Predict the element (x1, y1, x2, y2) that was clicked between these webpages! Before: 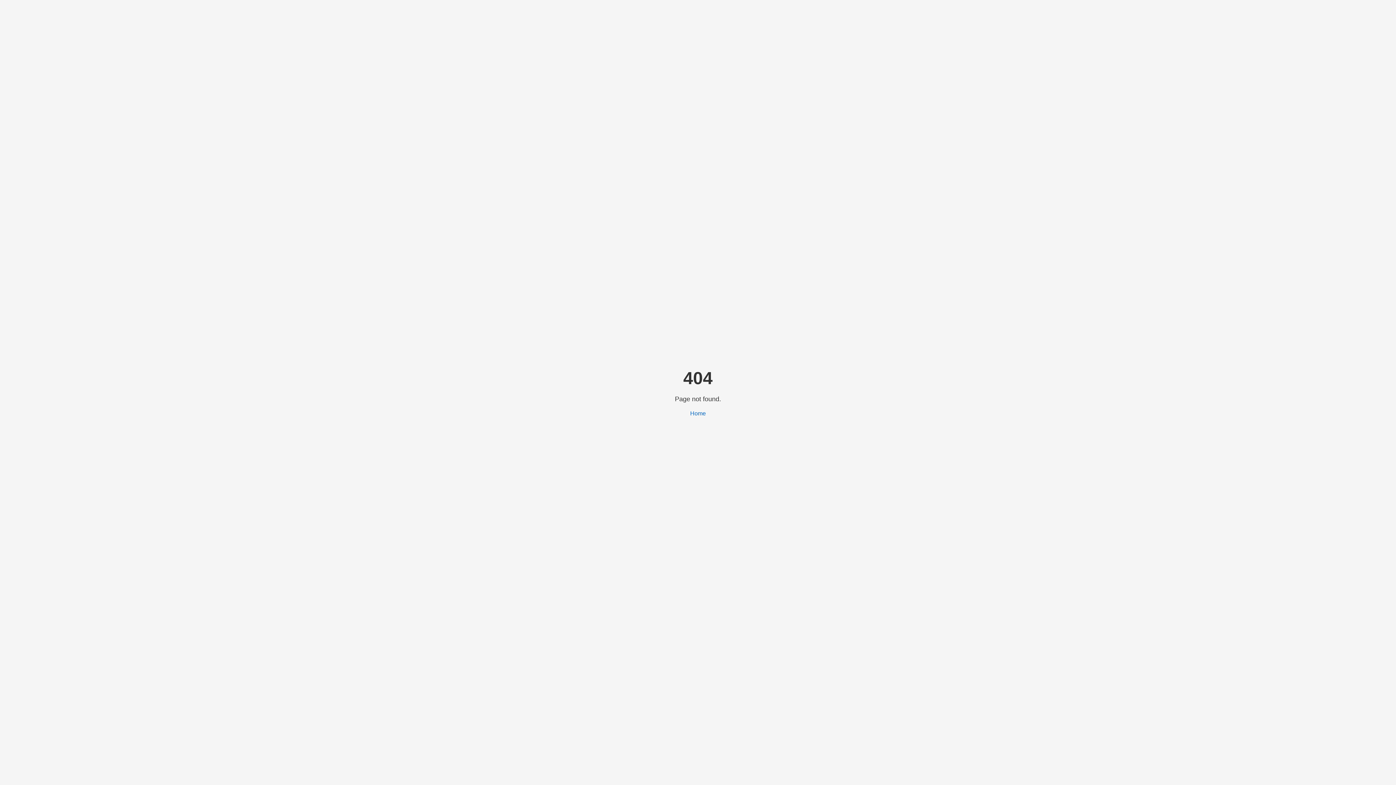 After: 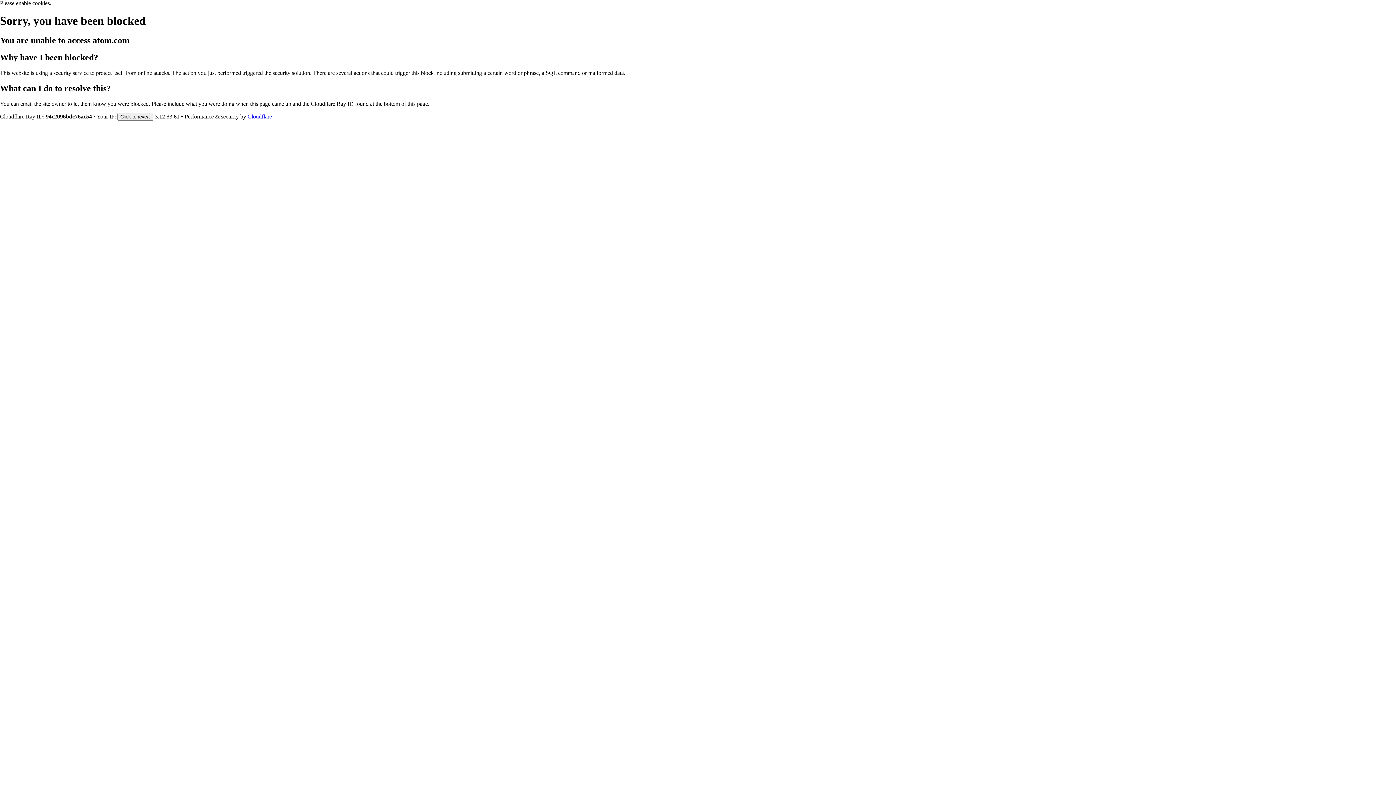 Action: bbox: (690, 410, 706, 416) label: Home